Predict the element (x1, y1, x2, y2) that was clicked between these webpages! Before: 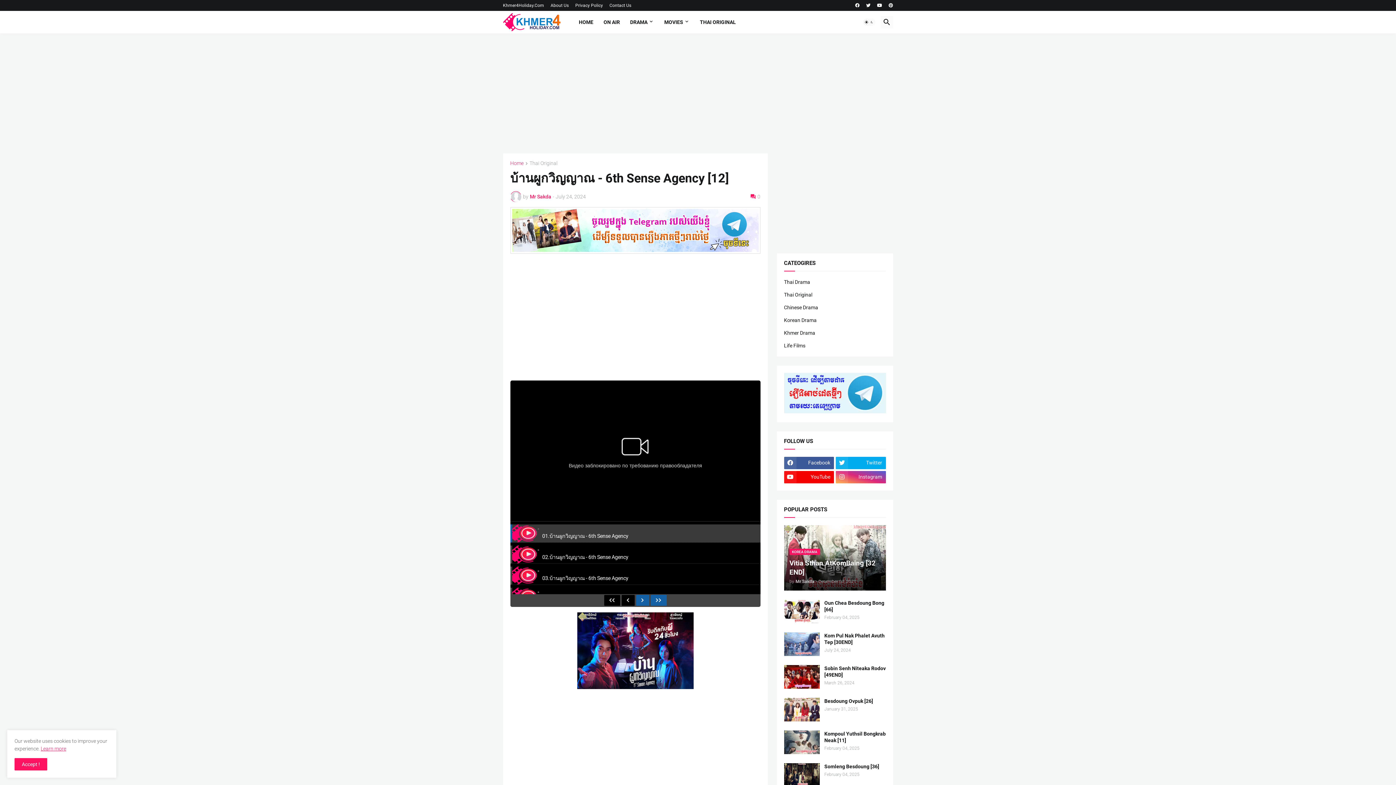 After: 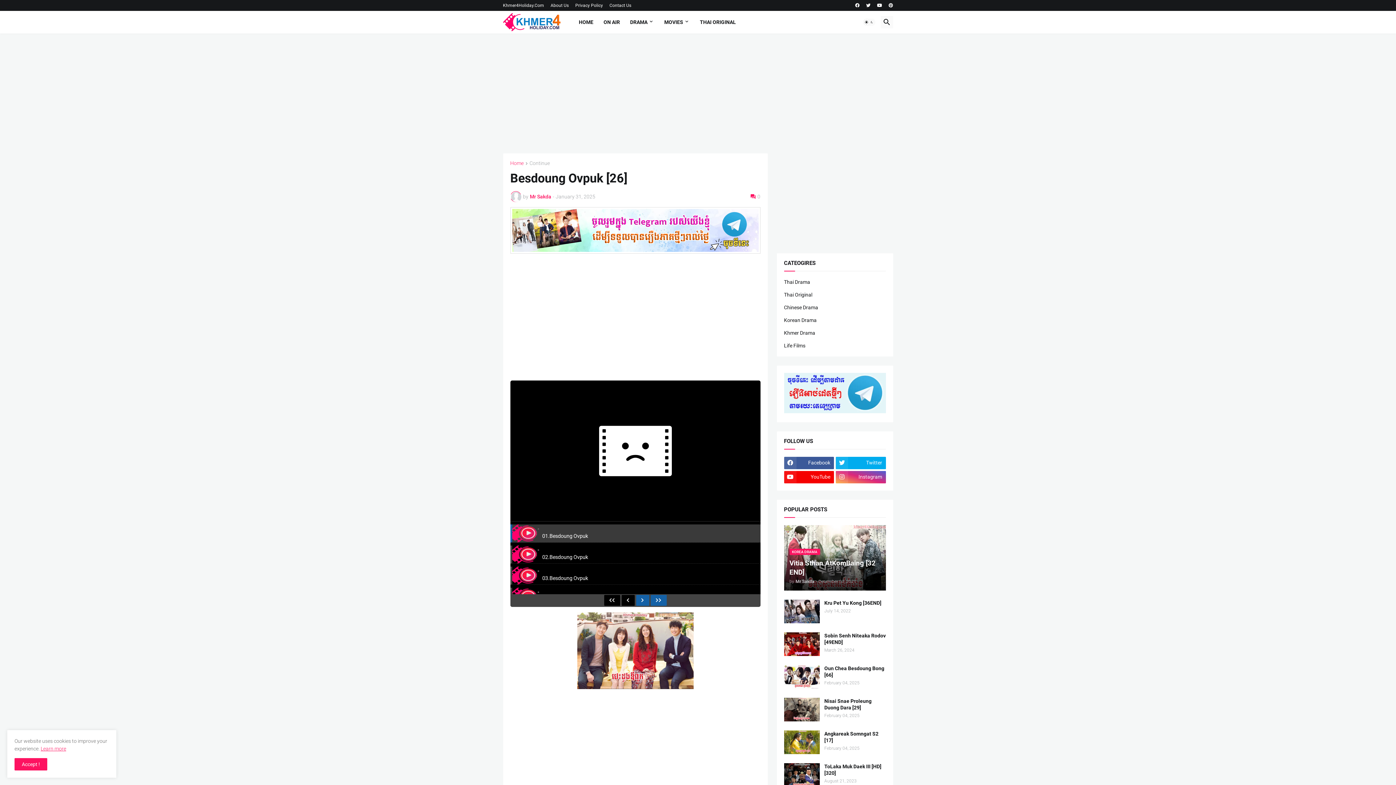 Action: bbox: (784, 698, 819, 721)